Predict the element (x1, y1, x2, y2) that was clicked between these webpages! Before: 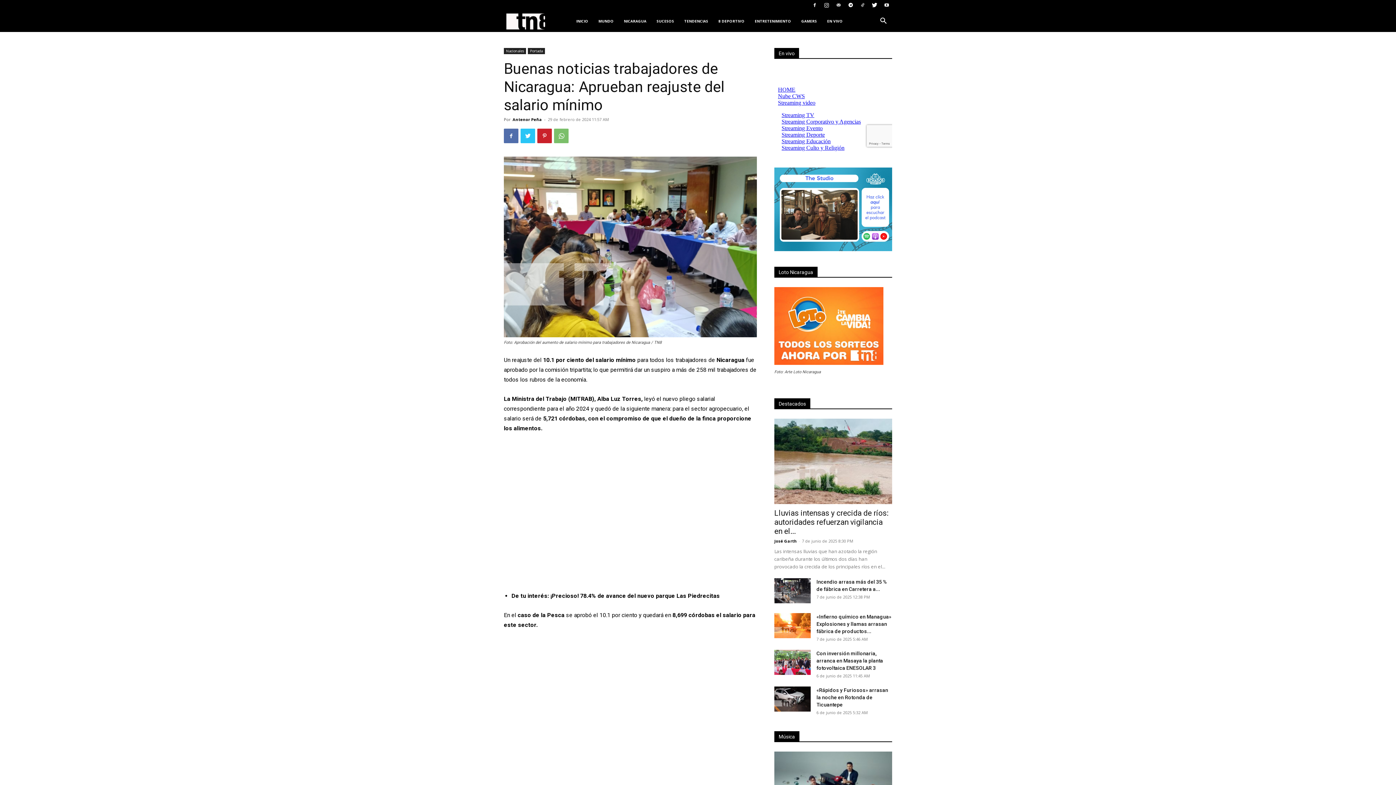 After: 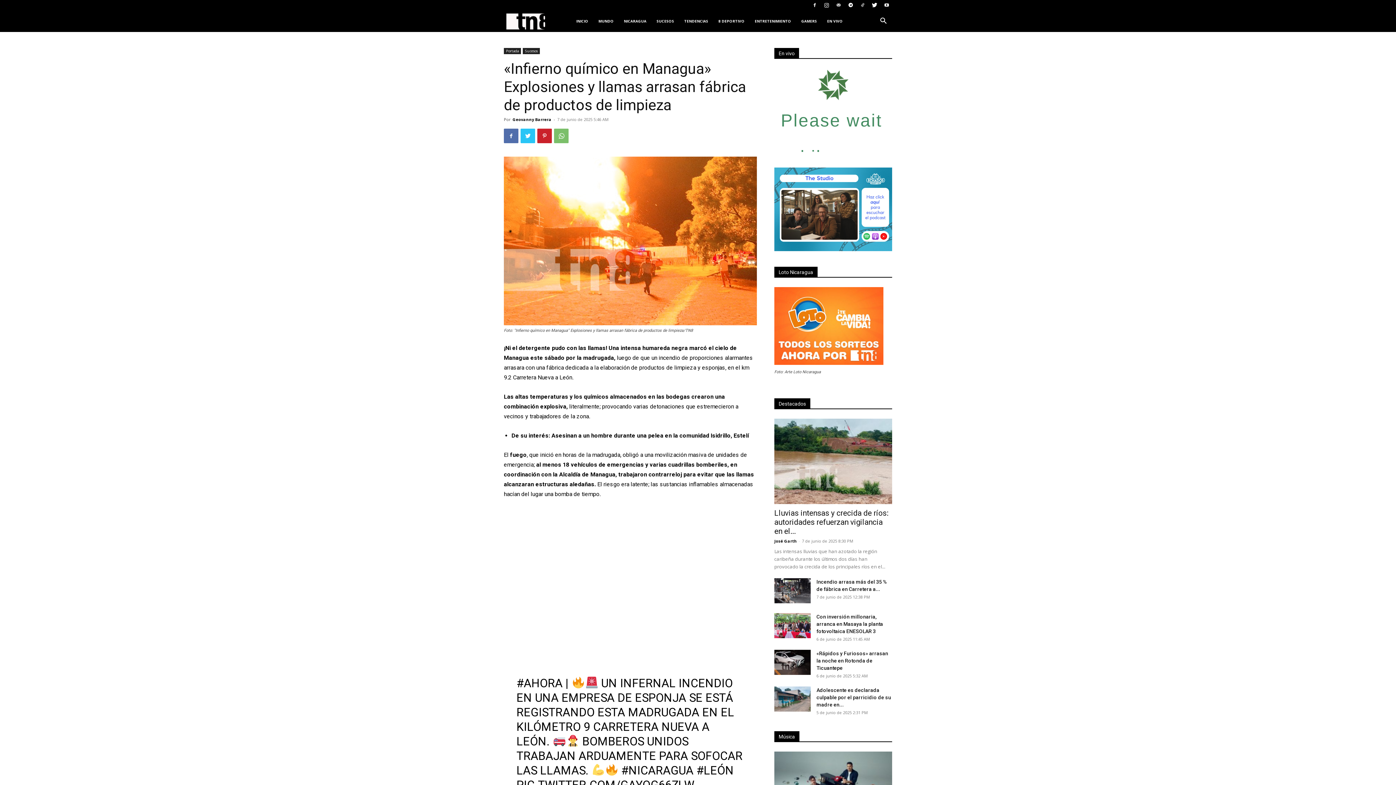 Action: bbox: (816, 614, 891, 634) label: «Infierno químico en Managua» Explosiones y llamas arrasan fábrica de productos...